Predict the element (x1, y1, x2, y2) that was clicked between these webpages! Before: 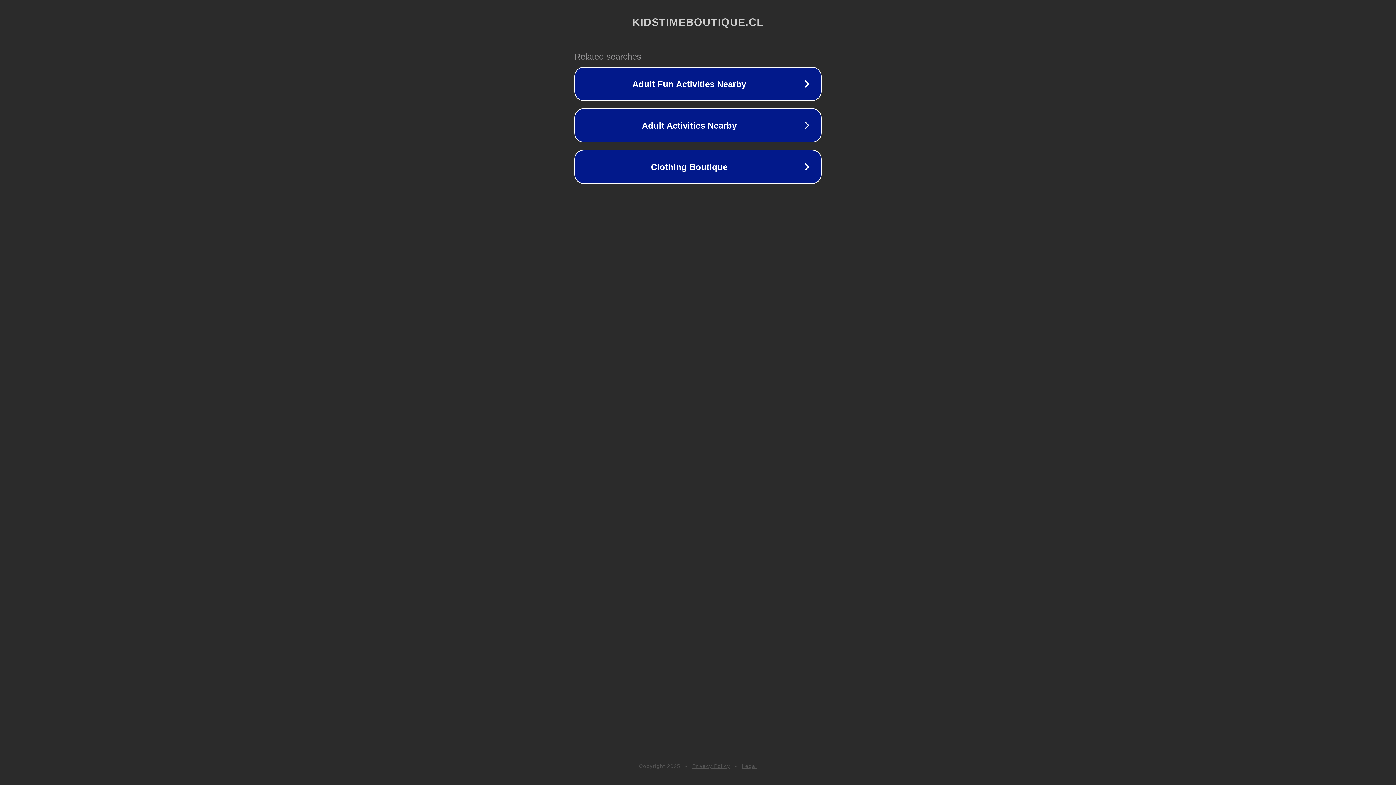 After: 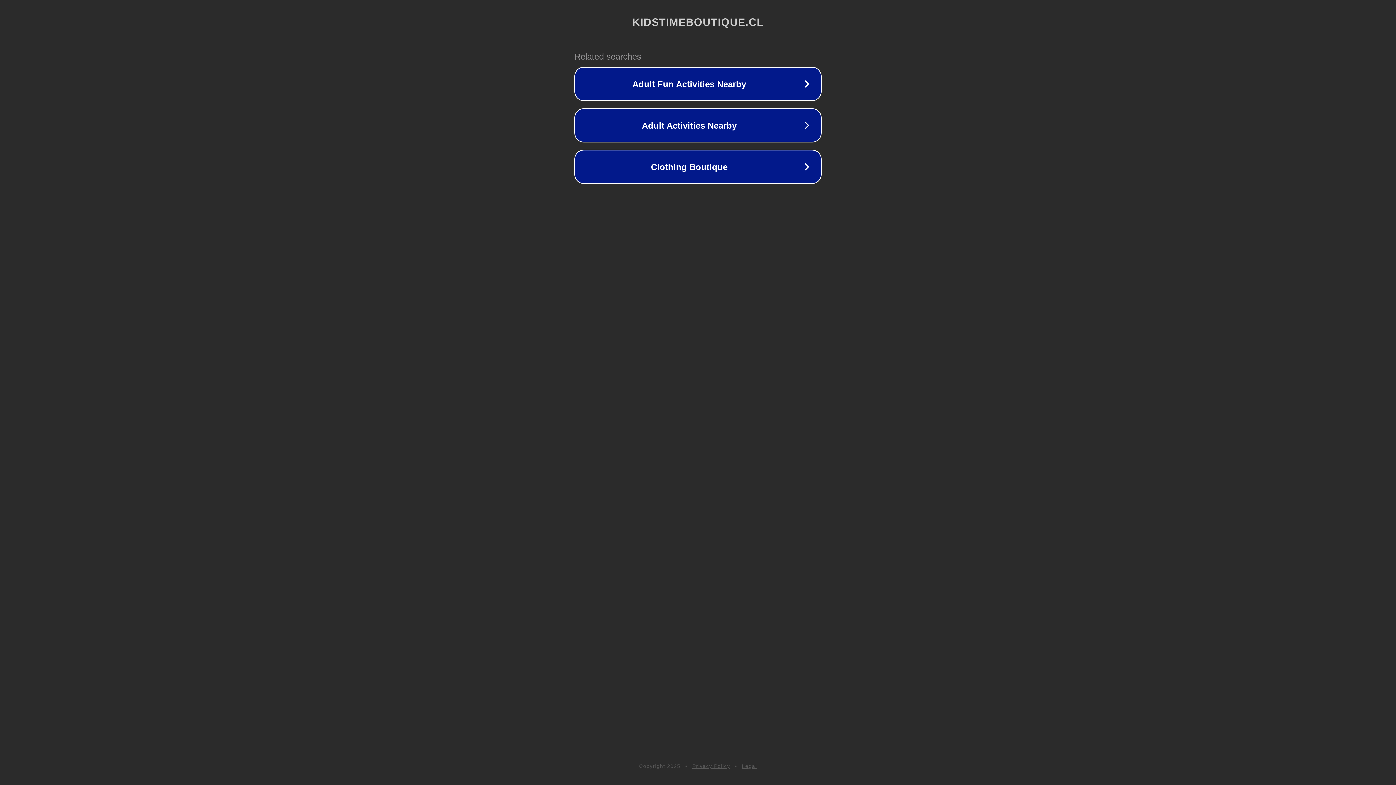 Action: label: Privacy Policy bbox: (692, 763, 730, 769)